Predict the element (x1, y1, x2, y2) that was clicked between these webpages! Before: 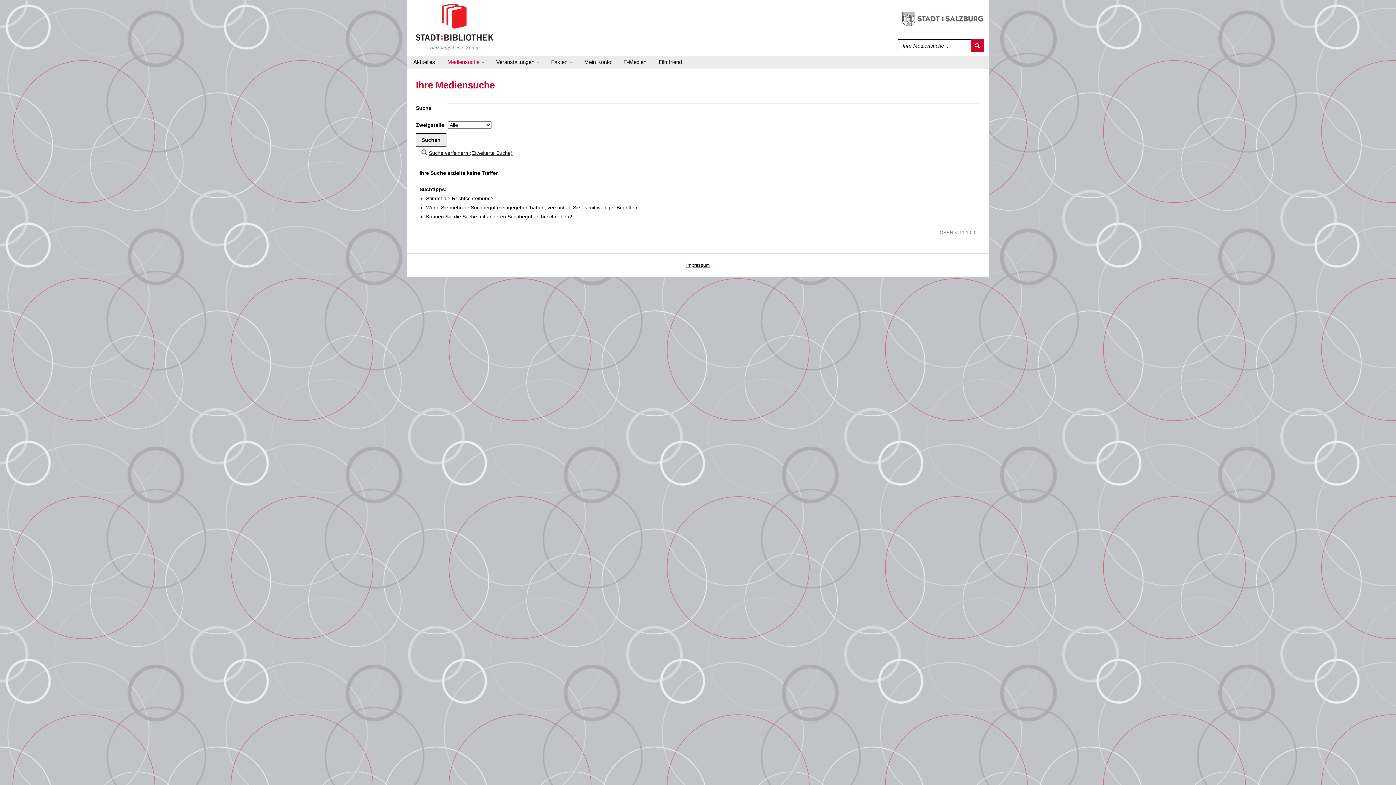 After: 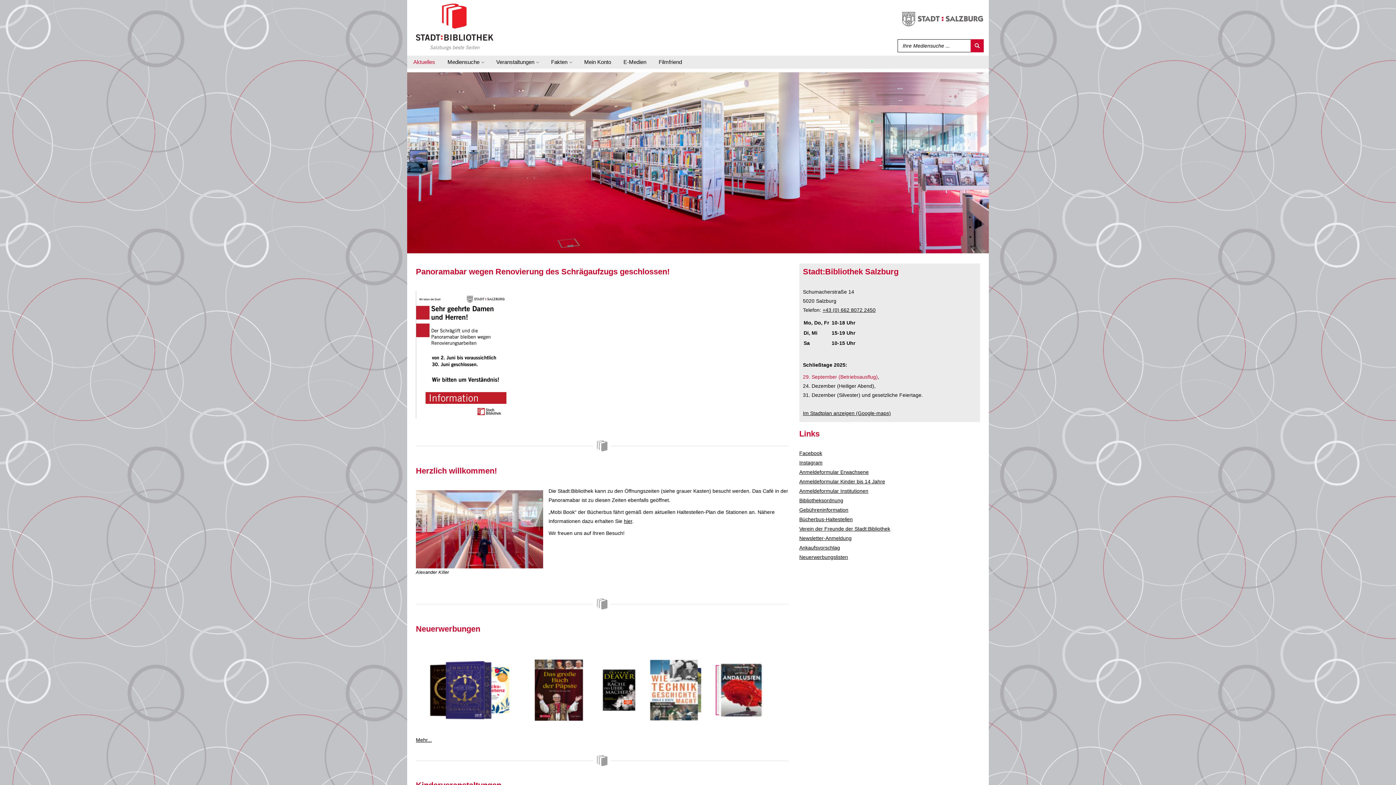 Action: bbox: (416, 23, 493, 29) label: Stadt:Bibliothek Salzburg